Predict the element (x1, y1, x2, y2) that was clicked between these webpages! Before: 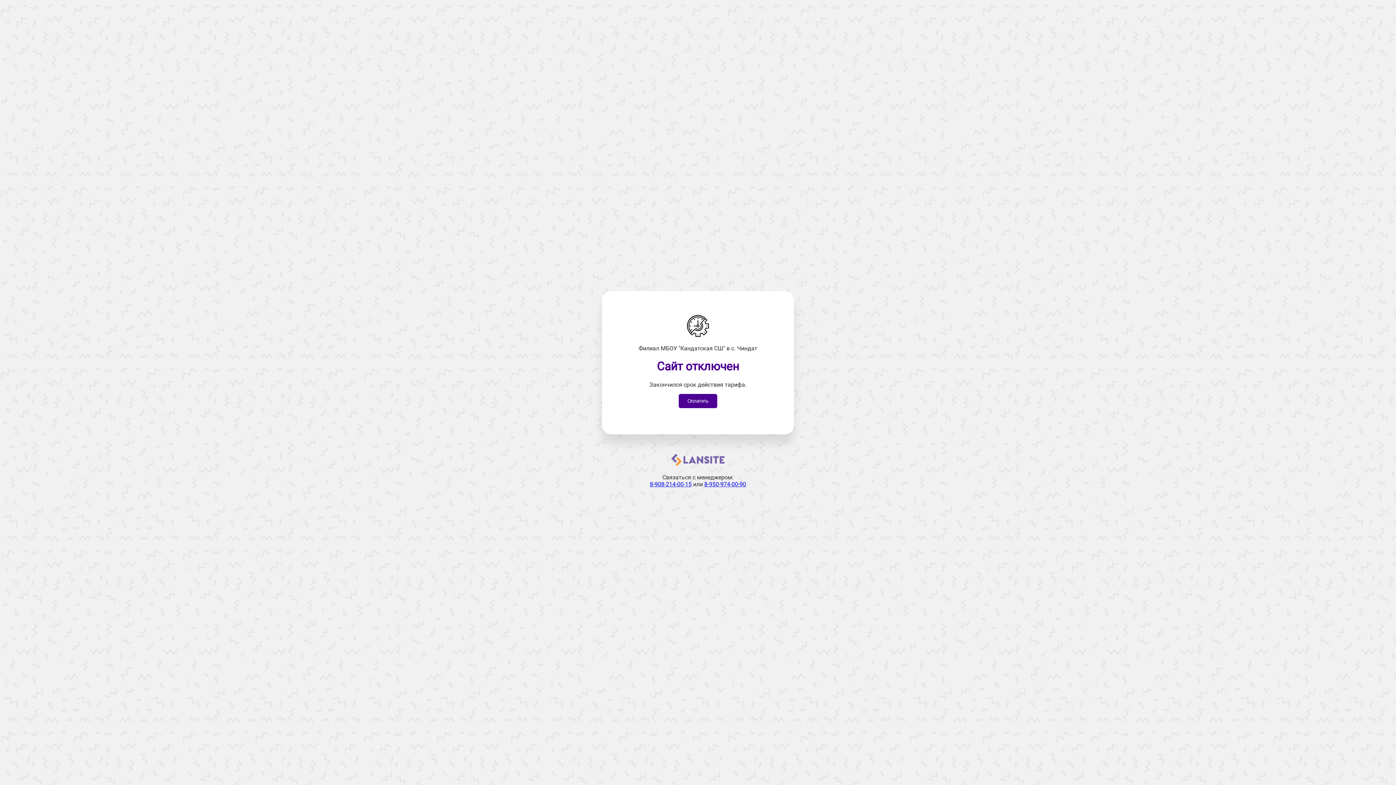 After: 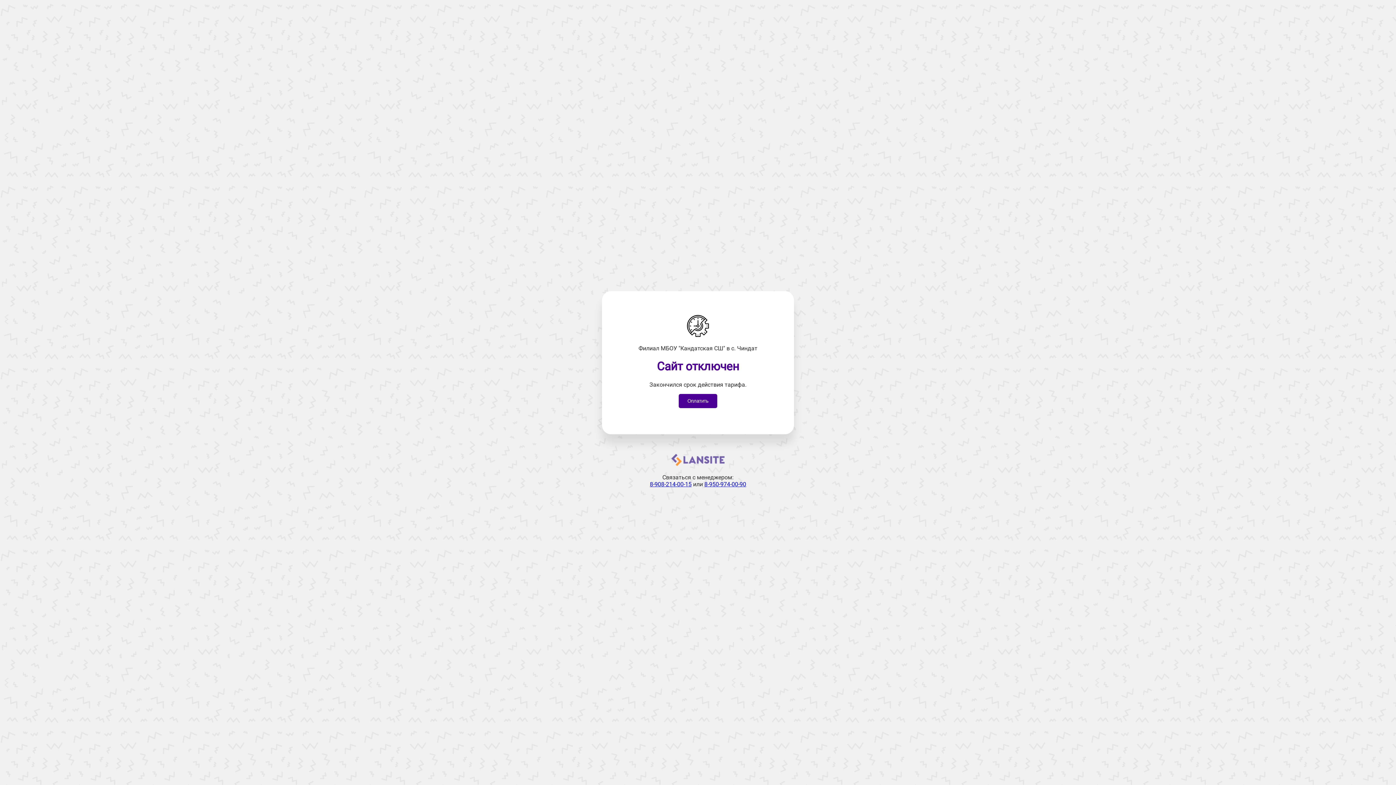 Action: bbox: (650, 481, 691, 487) label: 8-908-214-00-15